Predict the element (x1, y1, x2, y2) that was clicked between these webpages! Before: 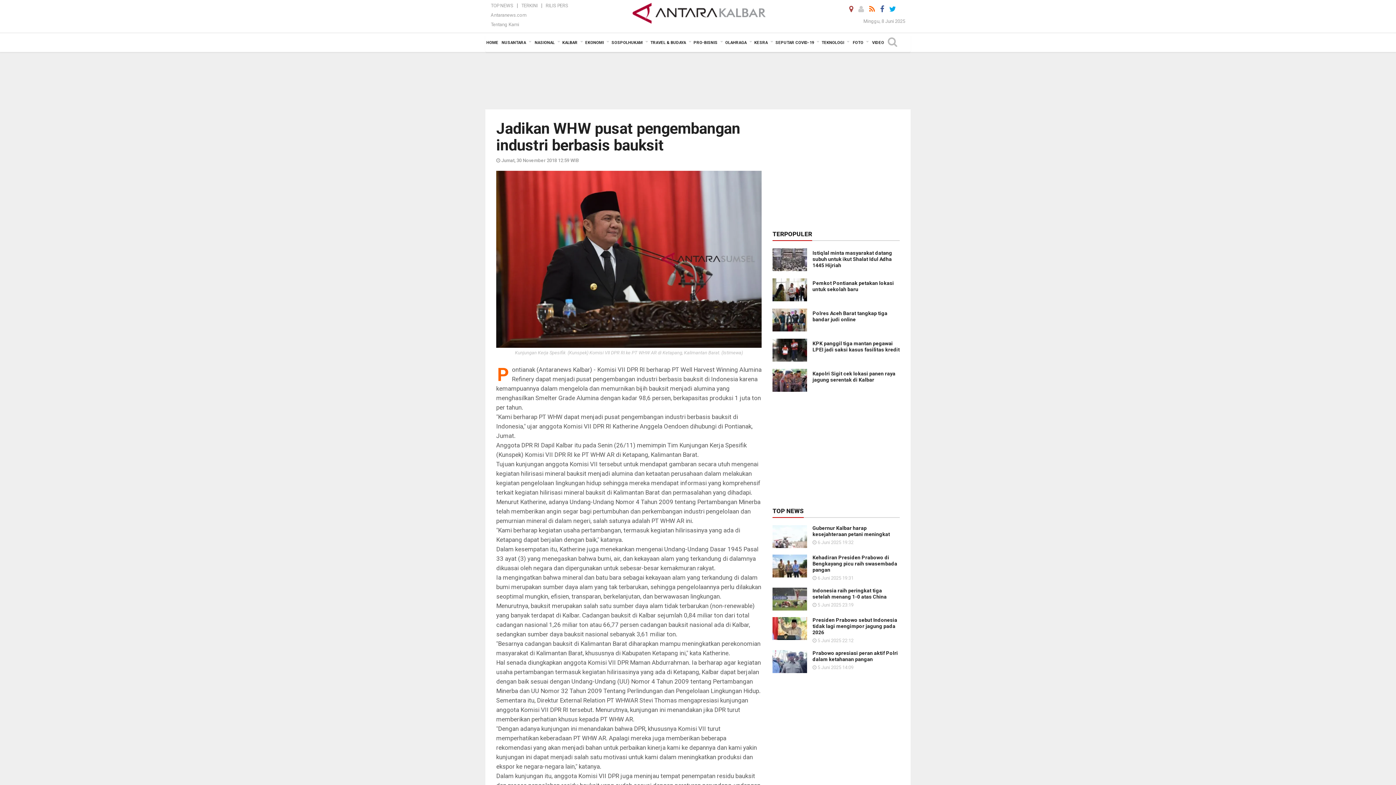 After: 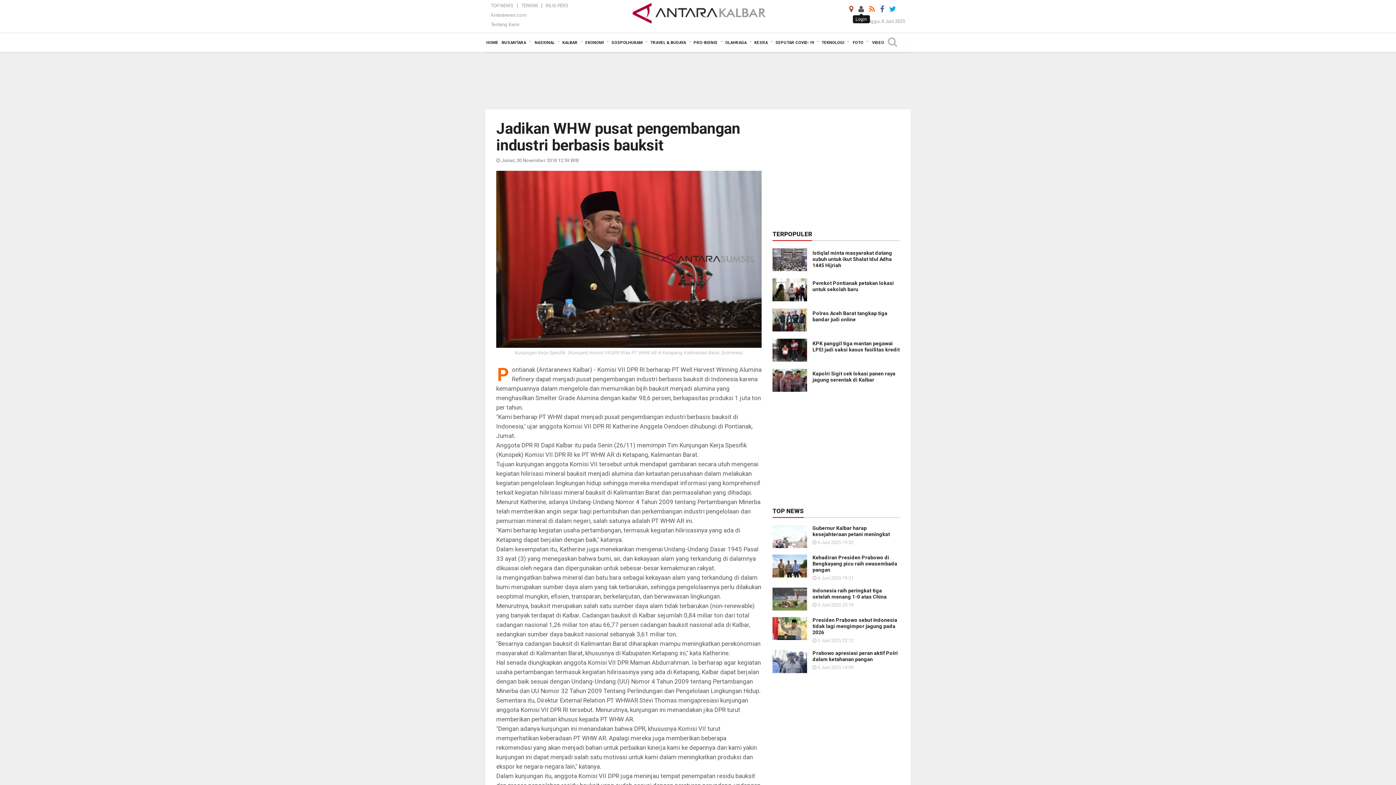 Action: bbox: (858, 5, 864, 12)